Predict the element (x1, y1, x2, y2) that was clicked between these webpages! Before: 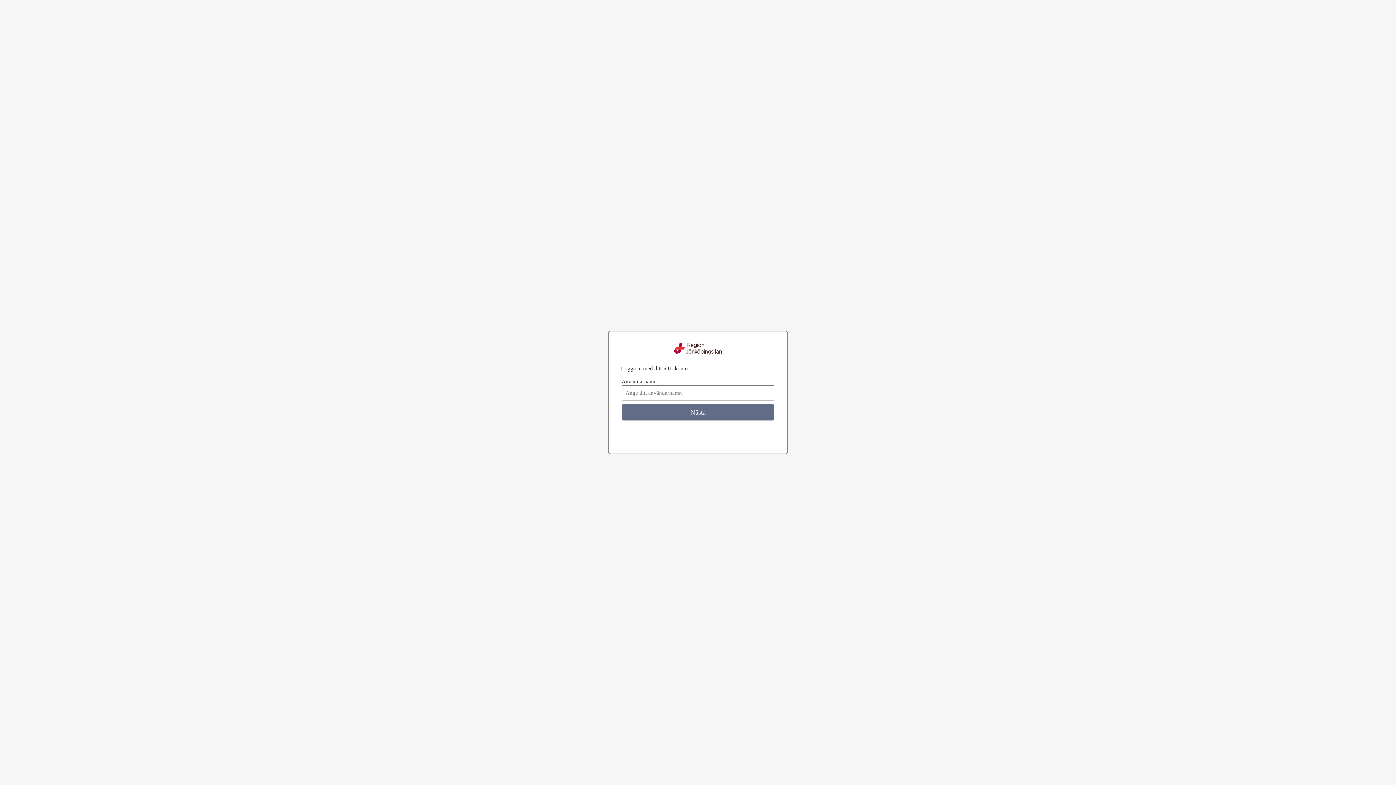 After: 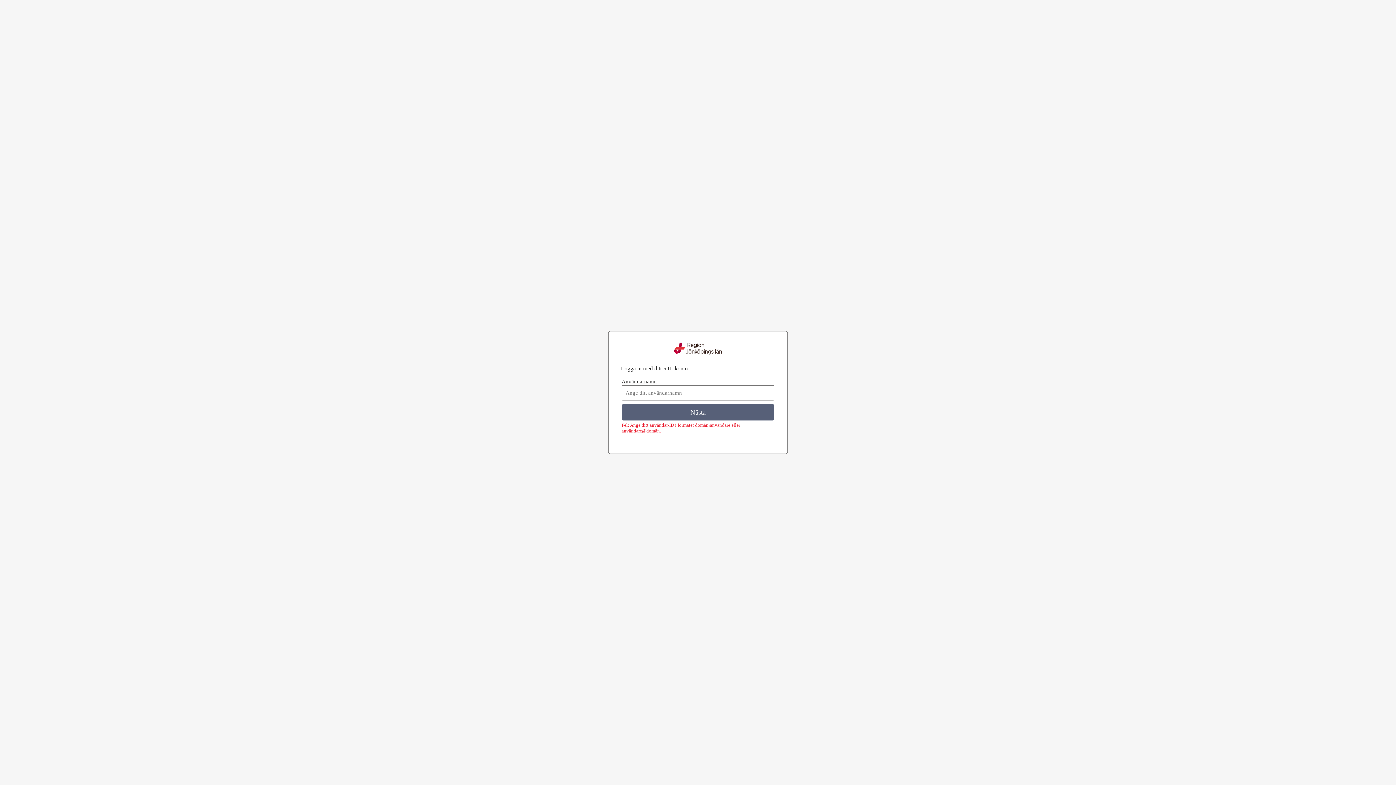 Action: label: Nästa bbox: (621, 404, 774, 420)